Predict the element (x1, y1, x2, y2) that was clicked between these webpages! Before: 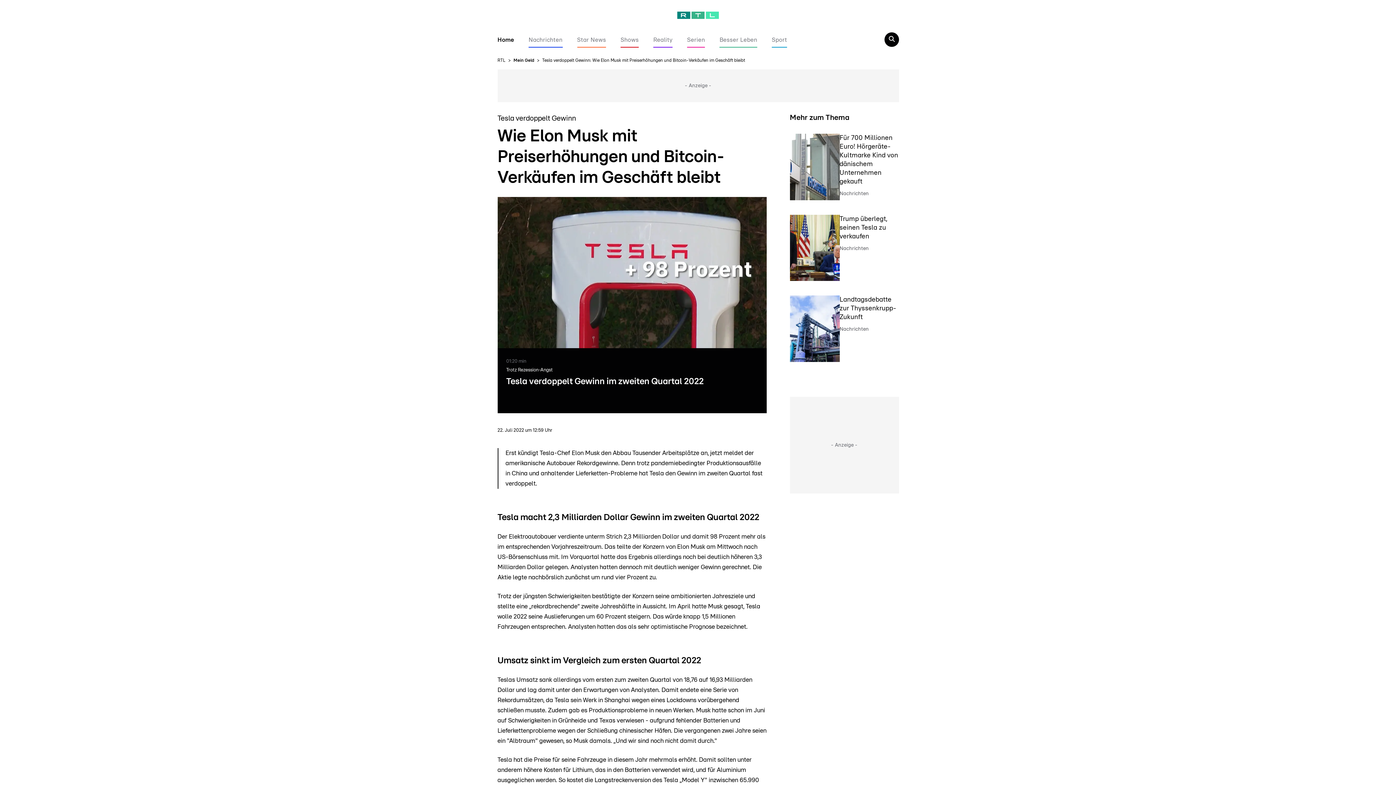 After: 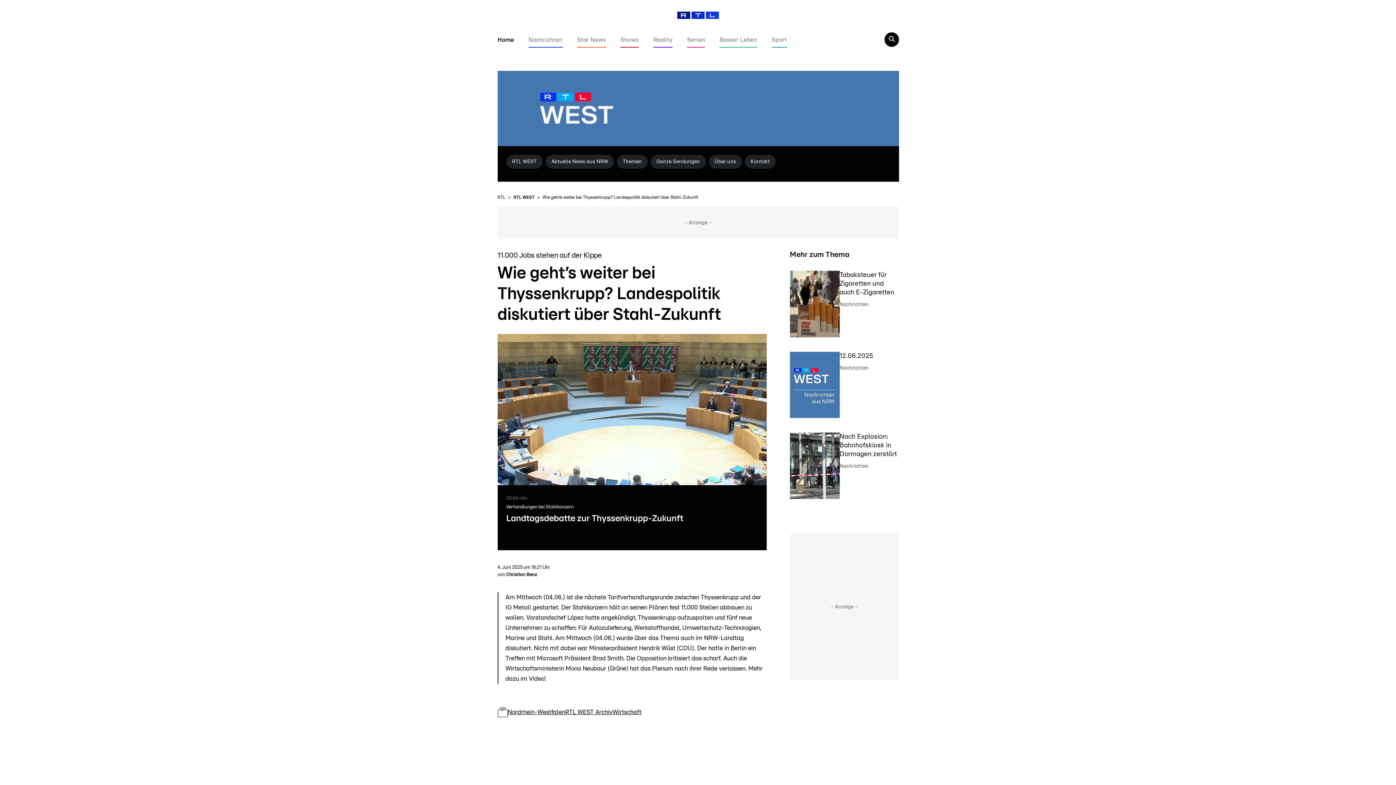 Action: bbox: (839, 295, 899, 321) label: Landtagsdebatte zur Thyssenkrupp-Zukunft